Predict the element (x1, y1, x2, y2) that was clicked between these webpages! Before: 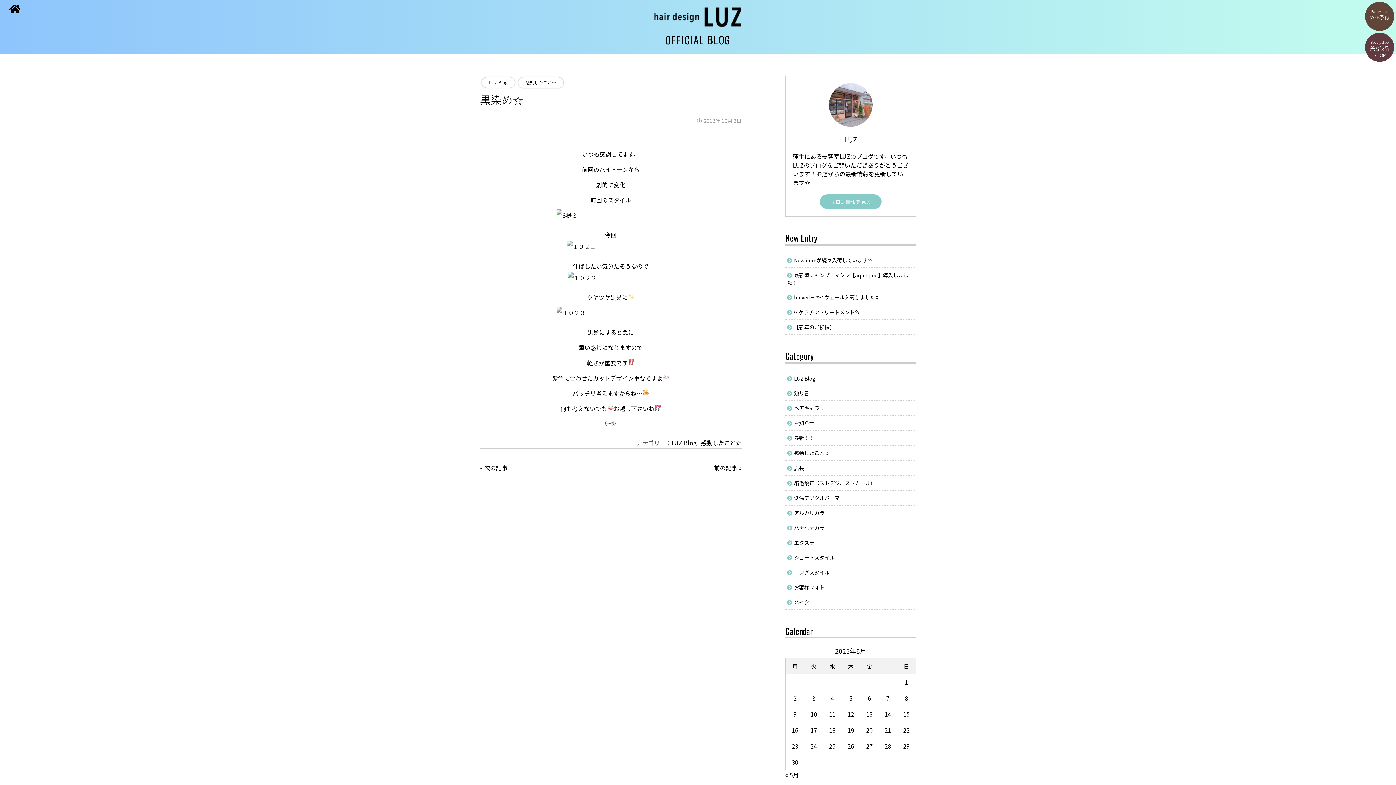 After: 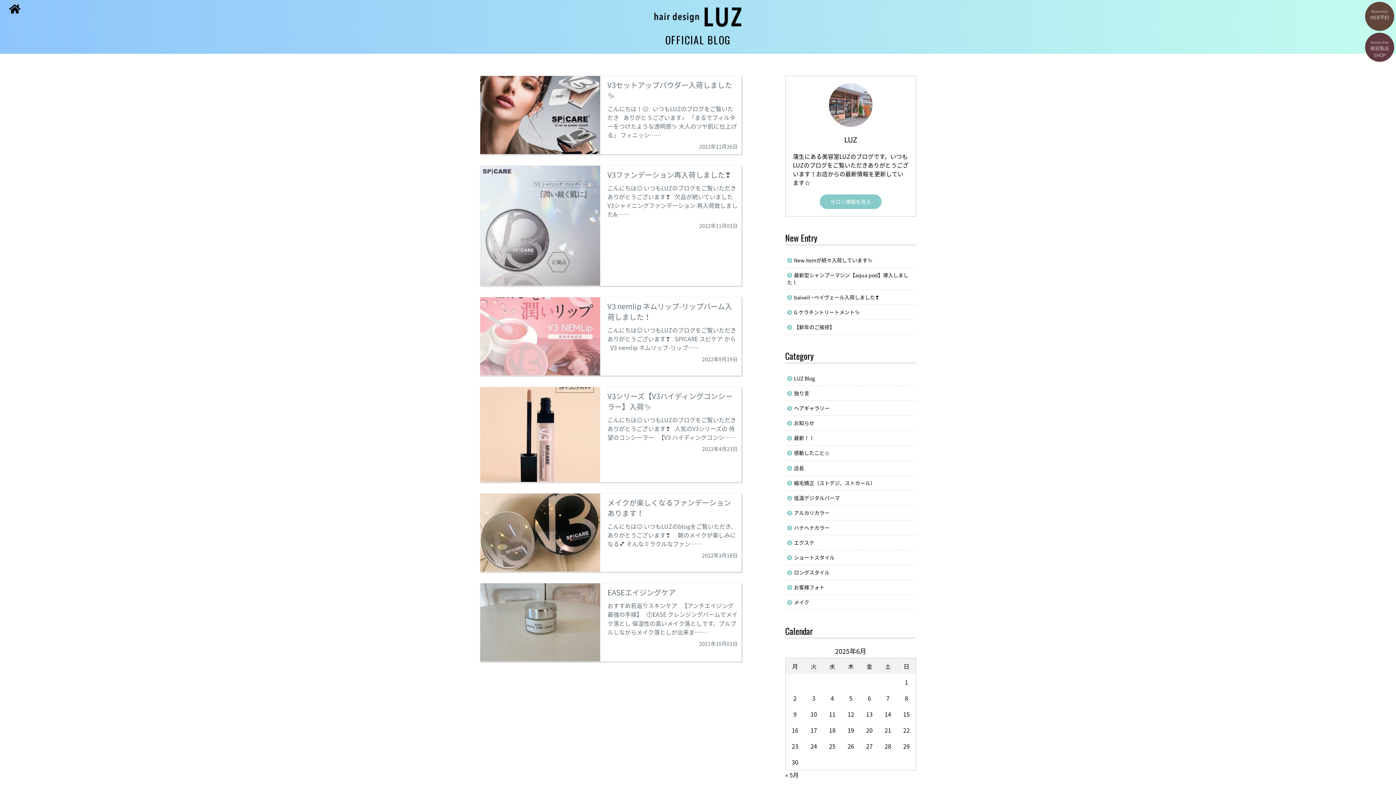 Action: bbox: (785, 595, 916, 610) label: メイク